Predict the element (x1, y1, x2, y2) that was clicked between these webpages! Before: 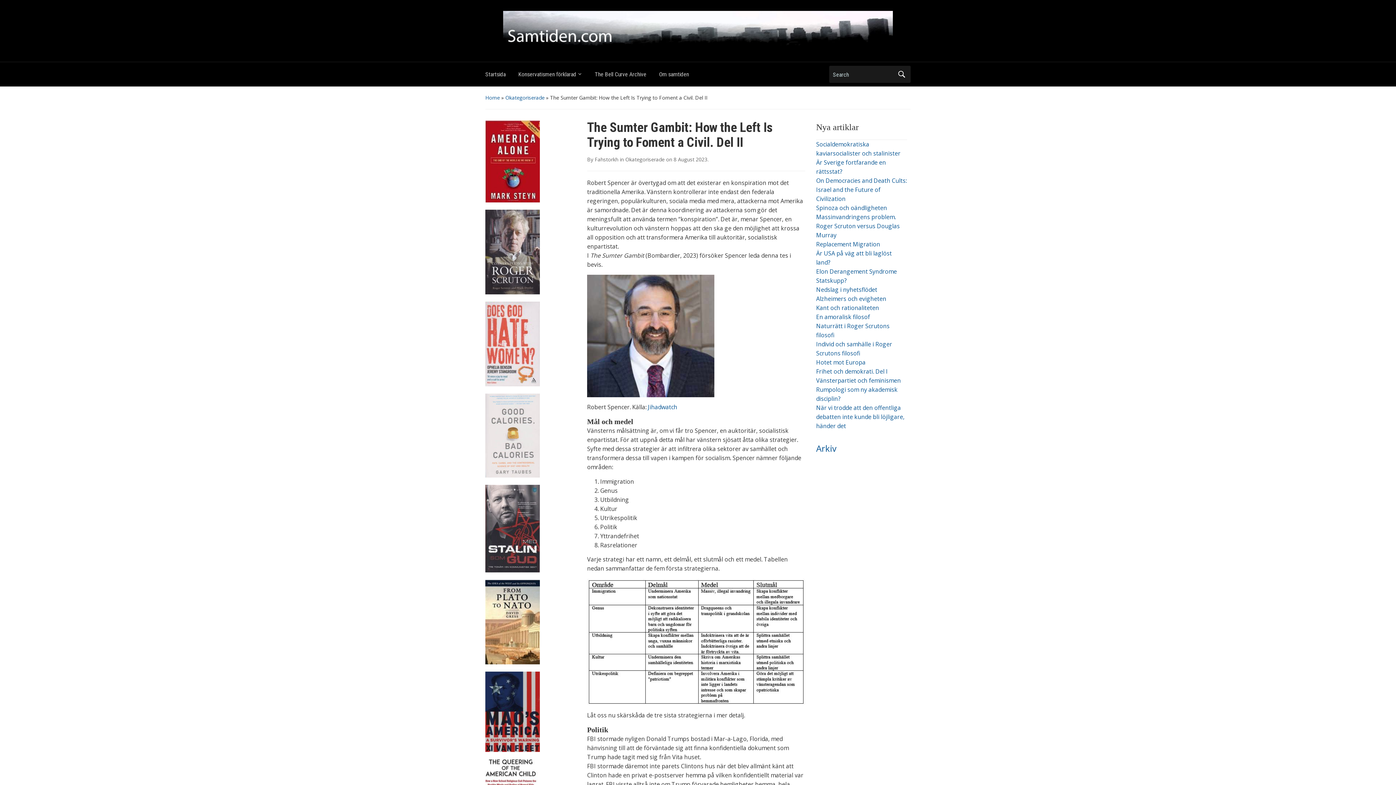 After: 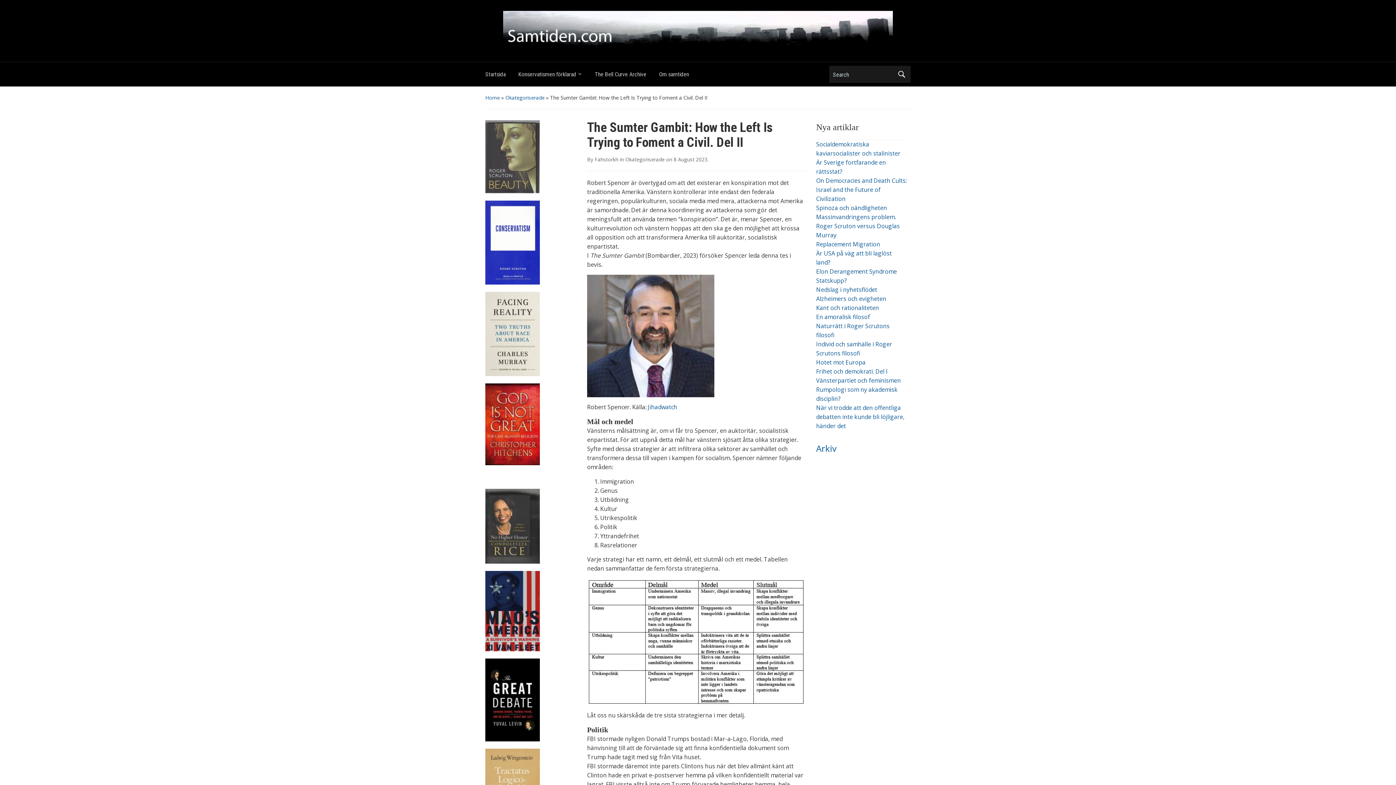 Action: bbox: (673, 156, 707, 162) label: 8 August 2023